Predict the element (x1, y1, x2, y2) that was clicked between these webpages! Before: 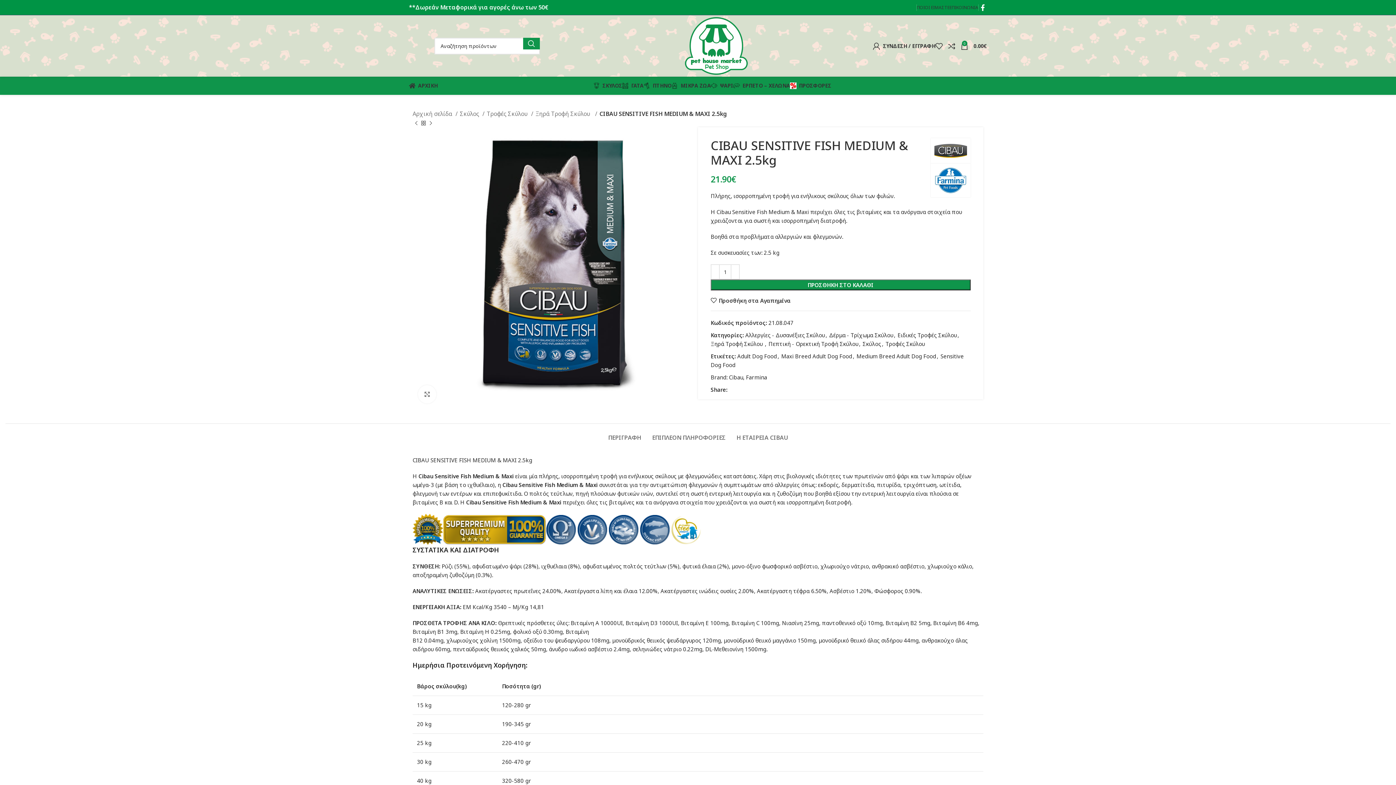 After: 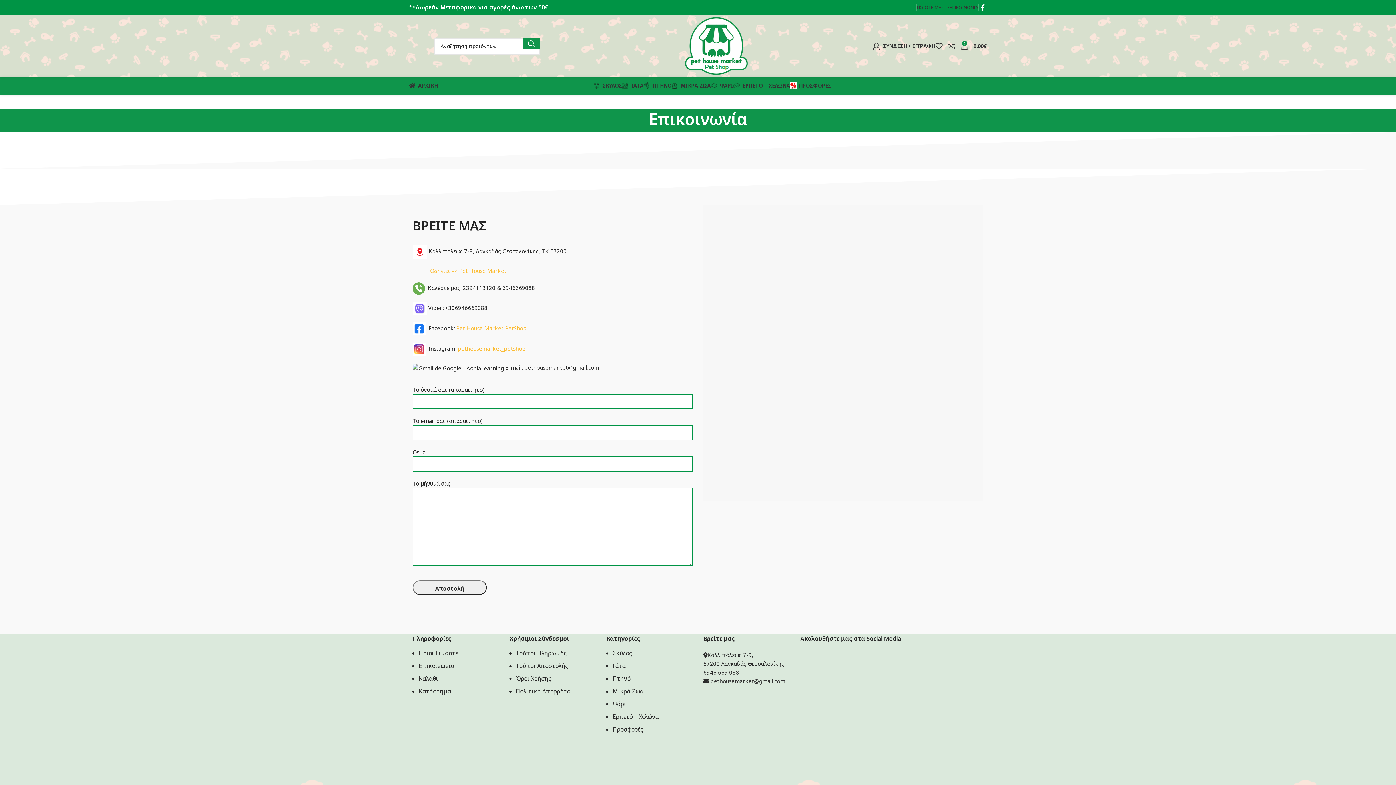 Action: bbox: (949, 0, 978, 14) label: ΕΠΙΚΟΙΝΩΝΙΑ